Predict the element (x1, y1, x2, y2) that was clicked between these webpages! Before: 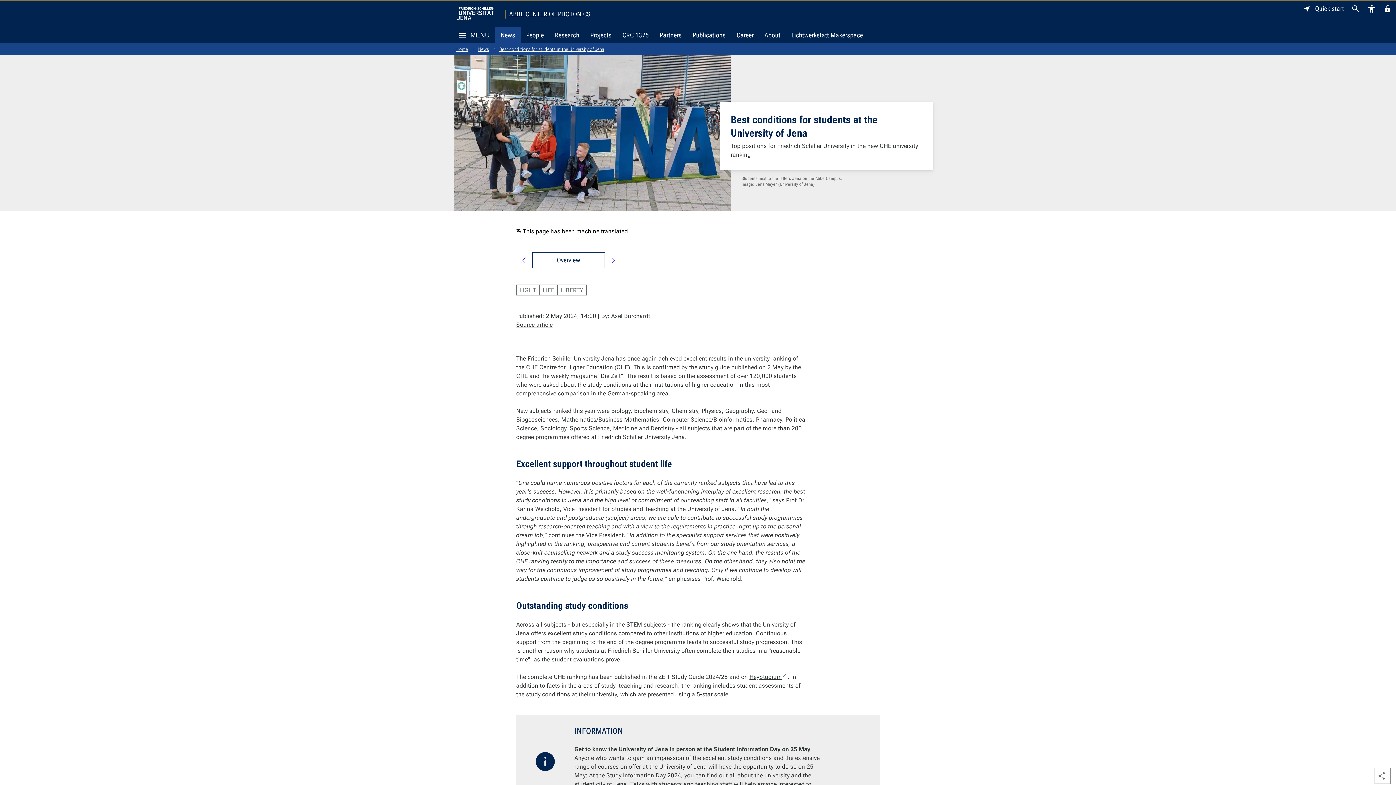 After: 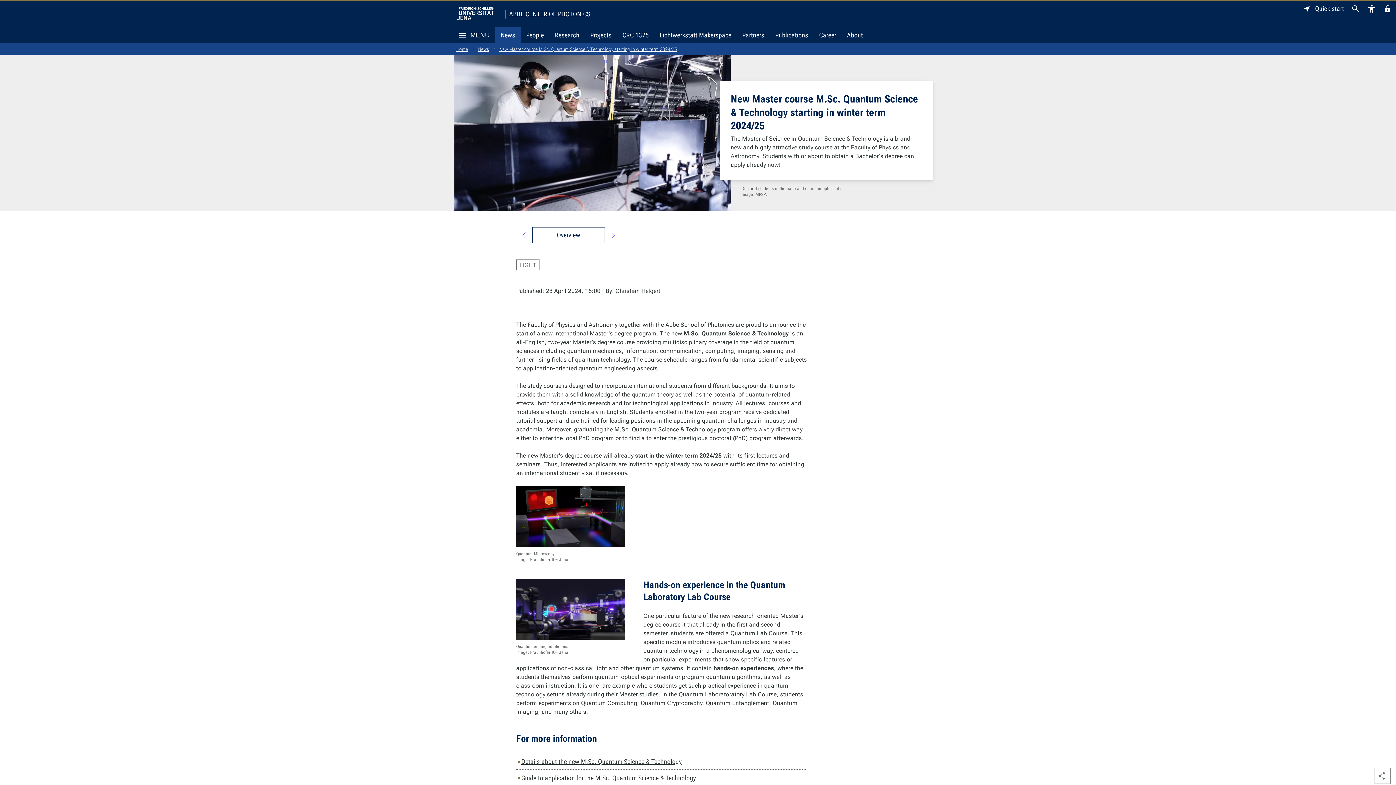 Action: bbox: (605, 252, 621, 268) label: Next entry